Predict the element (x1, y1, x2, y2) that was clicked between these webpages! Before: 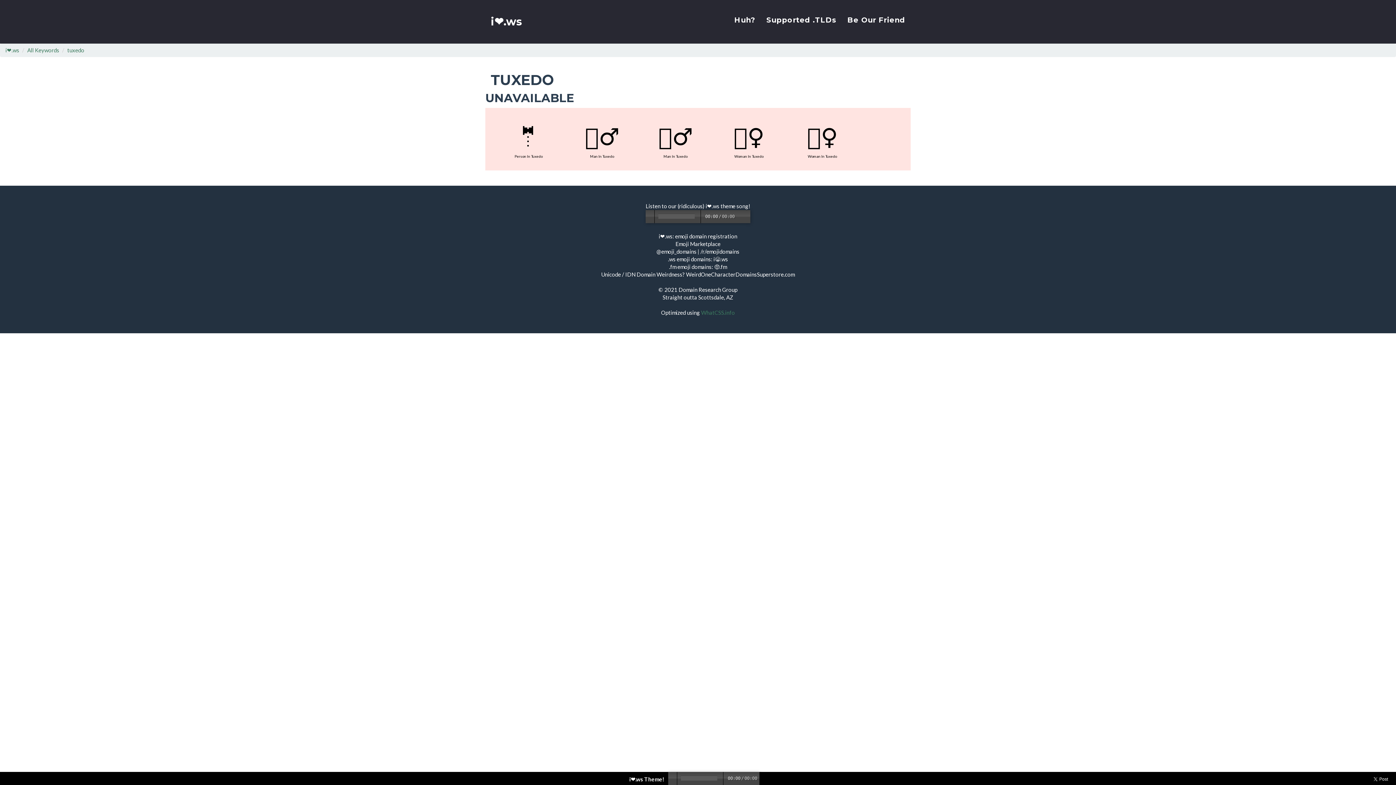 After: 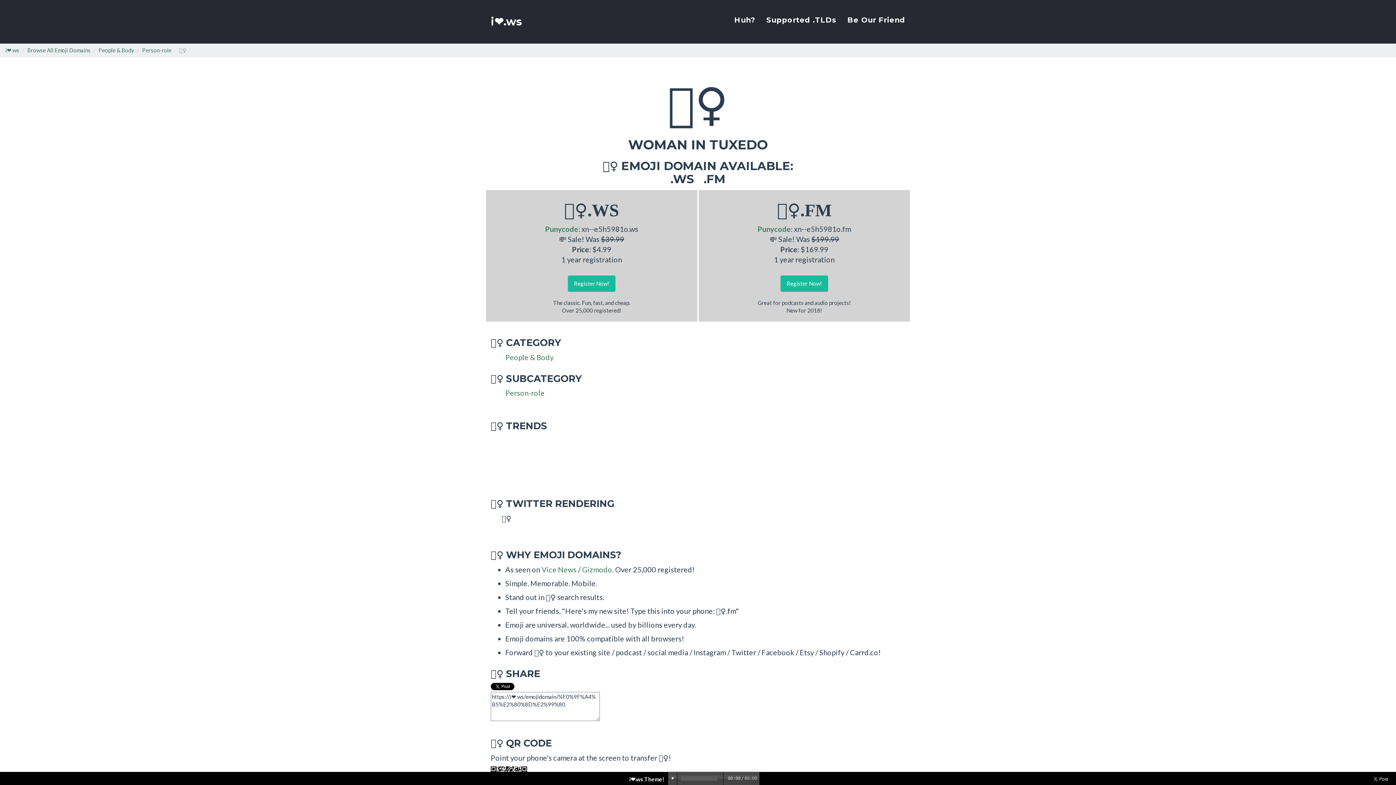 Action: label: 🤵‍♀
Woman In Tuxedo bbox: (786, 115, 858, 163)